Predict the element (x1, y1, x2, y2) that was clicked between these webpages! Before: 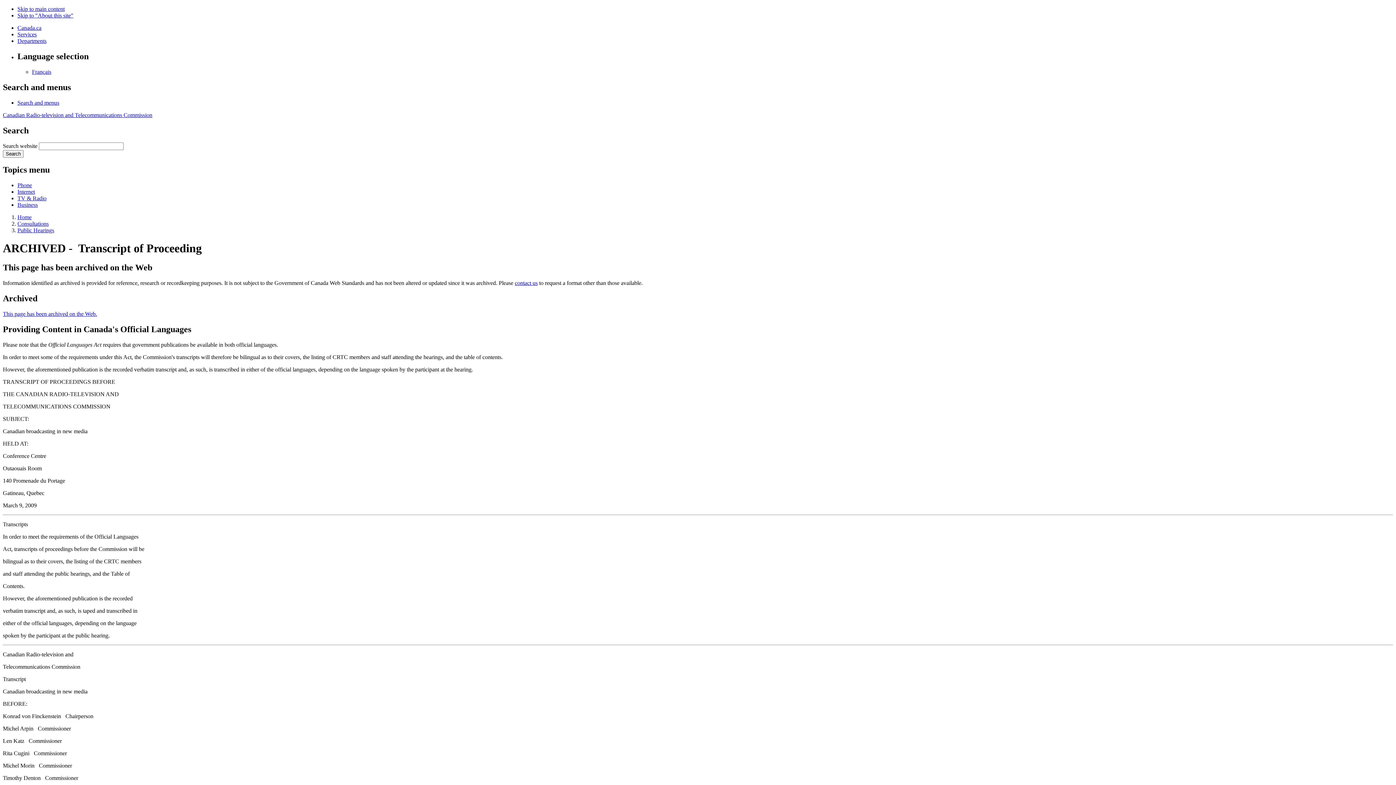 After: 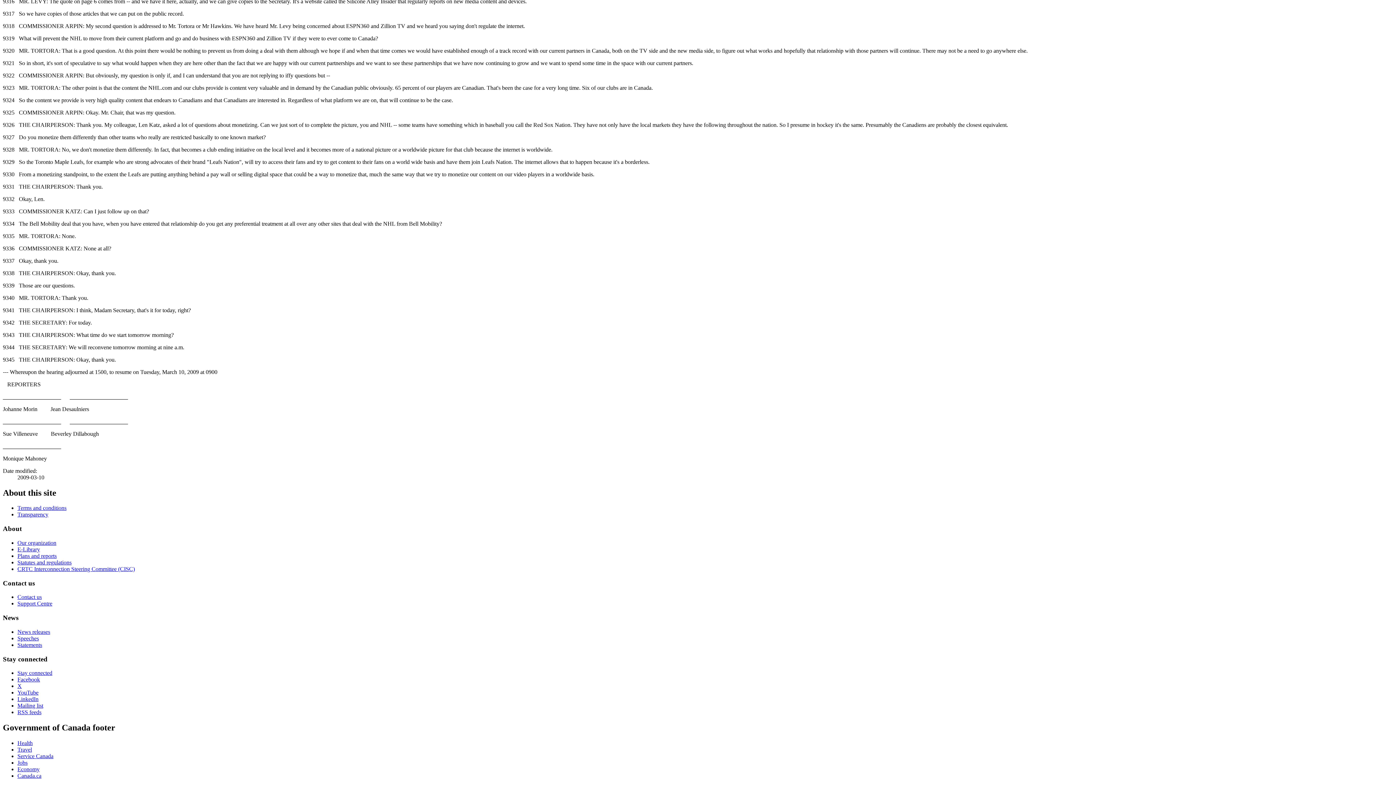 Action: bbox: (17, 12, 73, 18) label: Skip to "About this site"